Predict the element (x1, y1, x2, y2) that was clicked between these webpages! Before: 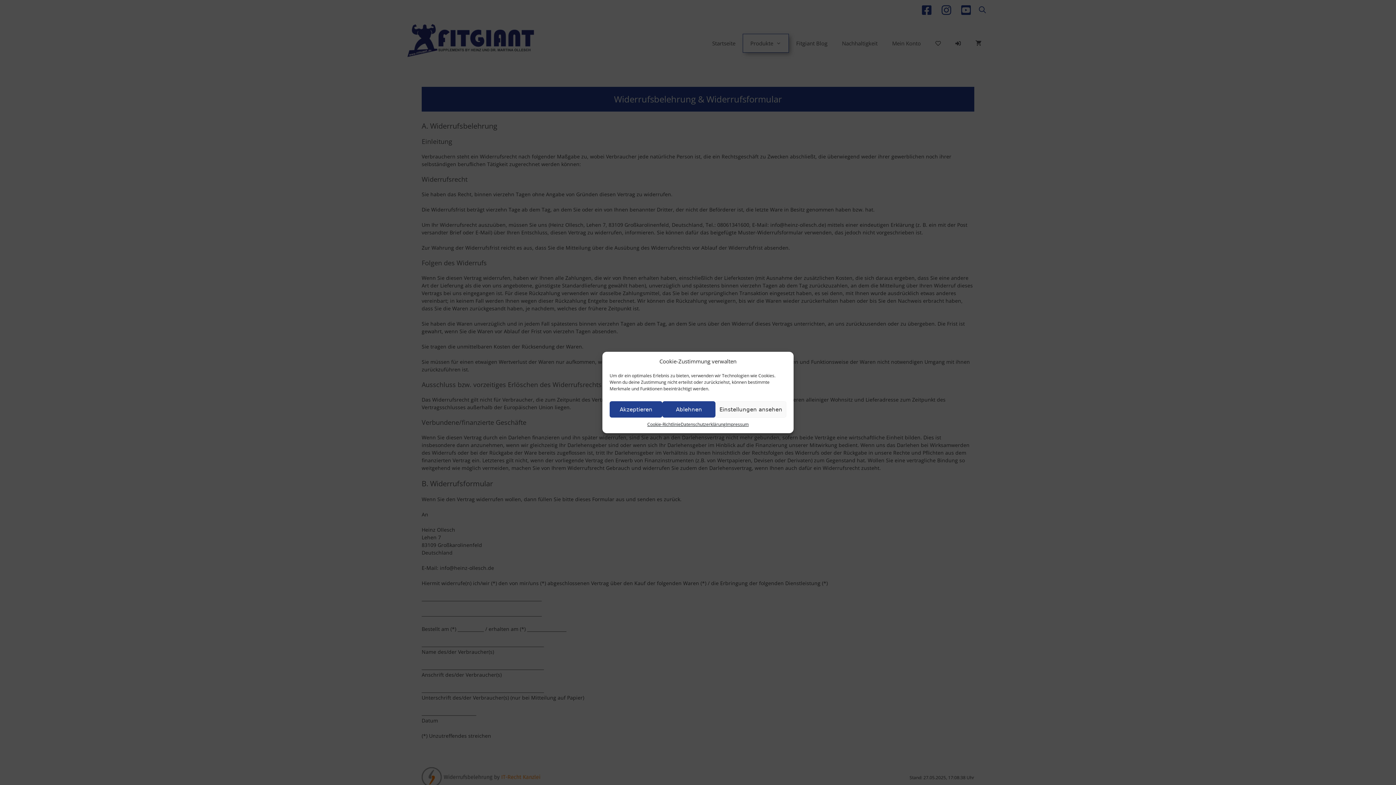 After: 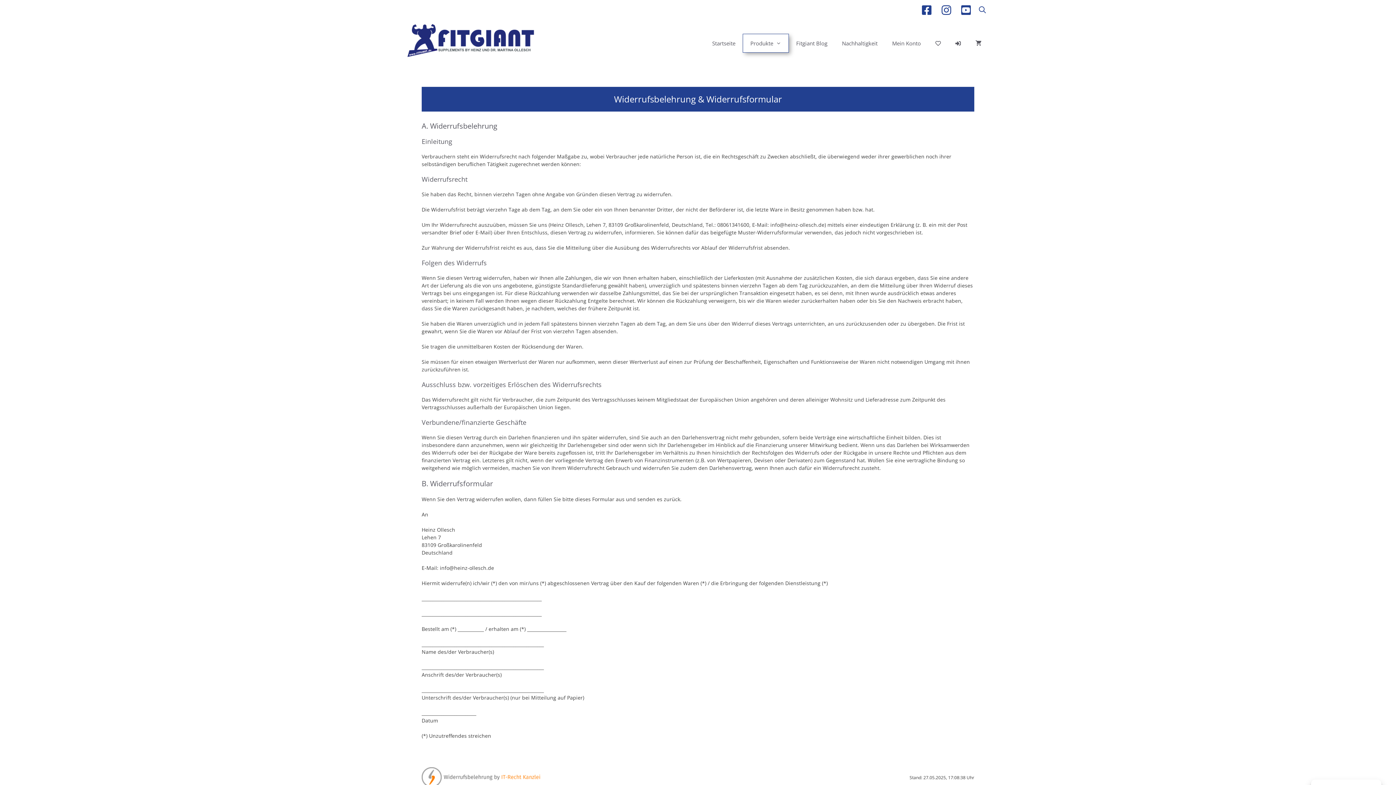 Action: bbox: (662, 401, 715, 417) label: Ablehnen